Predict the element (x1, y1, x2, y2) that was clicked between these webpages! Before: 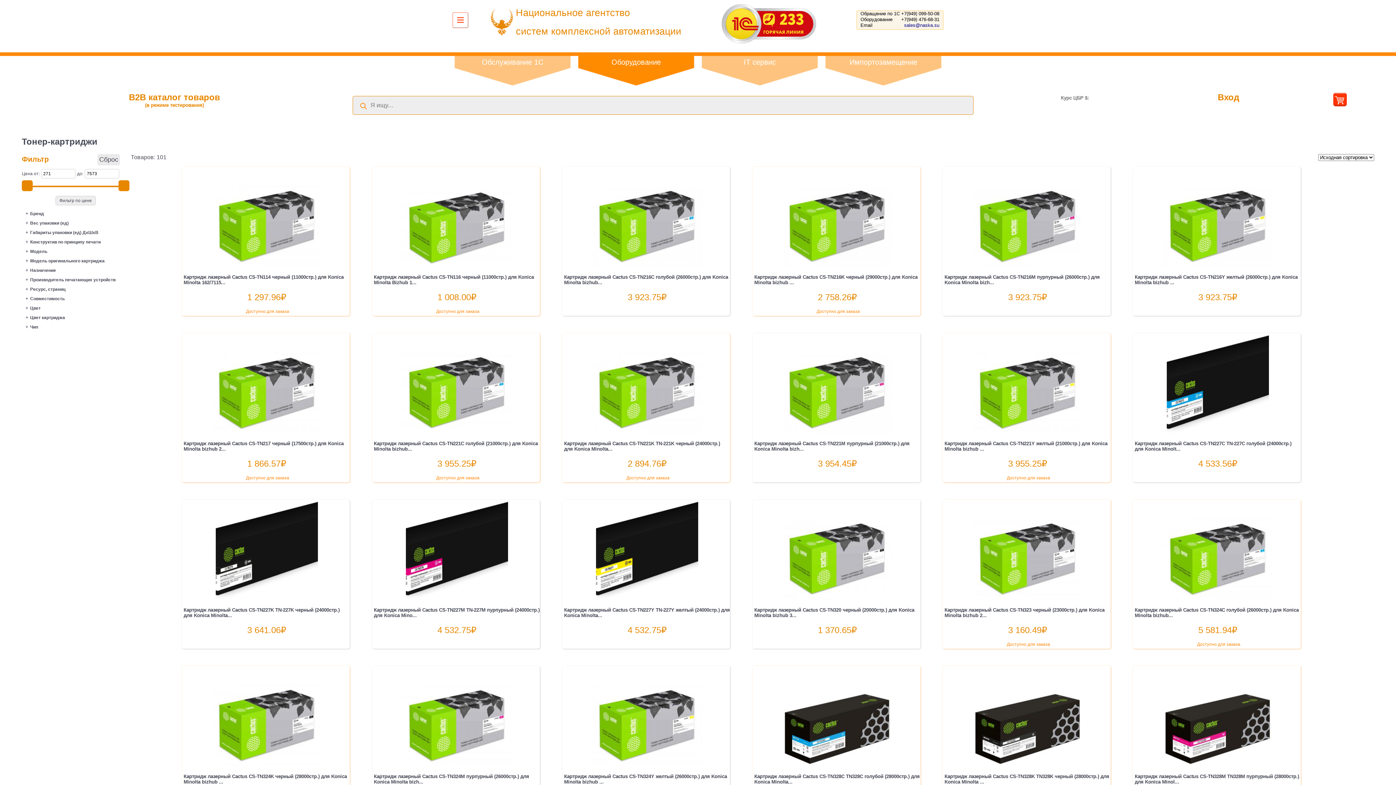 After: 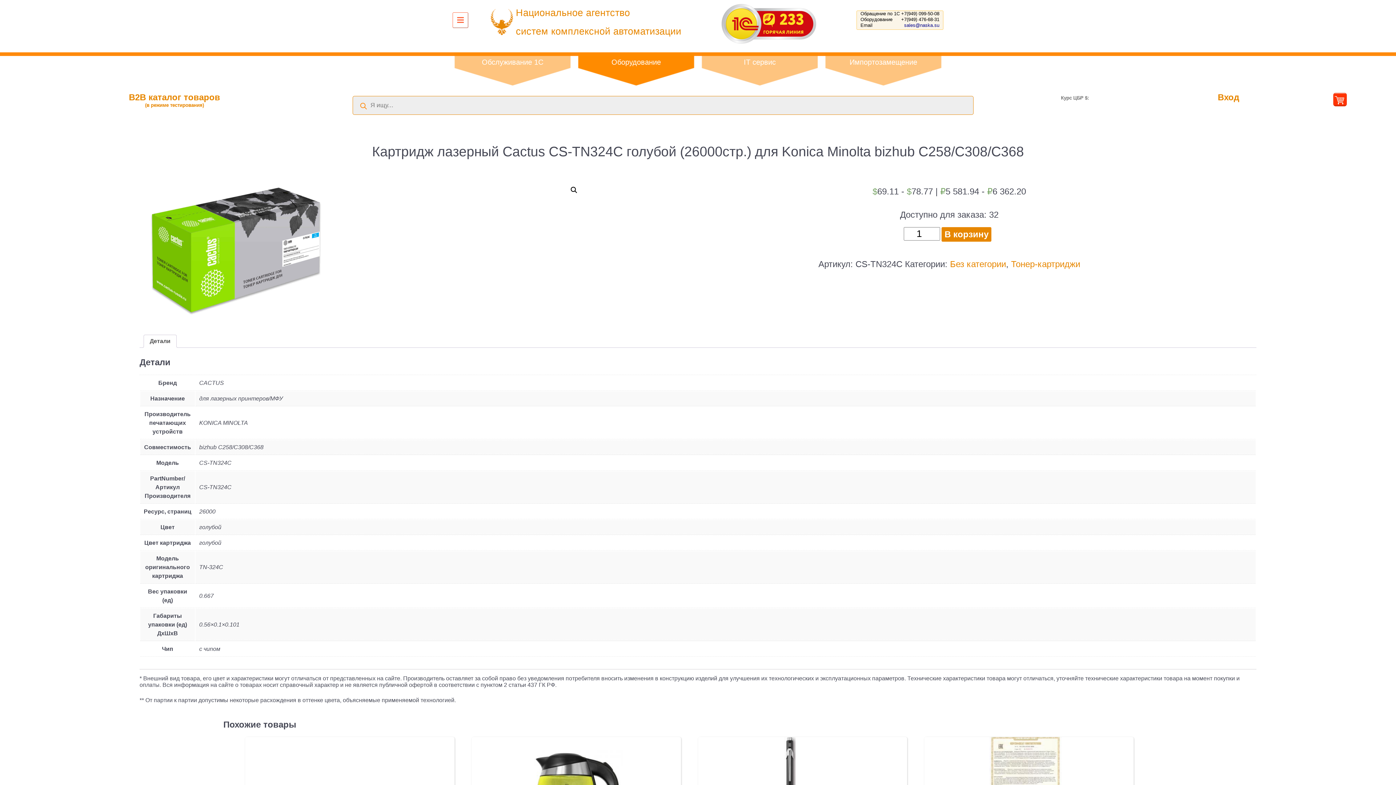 Action: label: Картридж лазерный Cactus CS-TN324C голубой (26000стр.) для Konica Minolta bizhub...
5 581.94₽ bbox: (1135, 518, 1301, 639)